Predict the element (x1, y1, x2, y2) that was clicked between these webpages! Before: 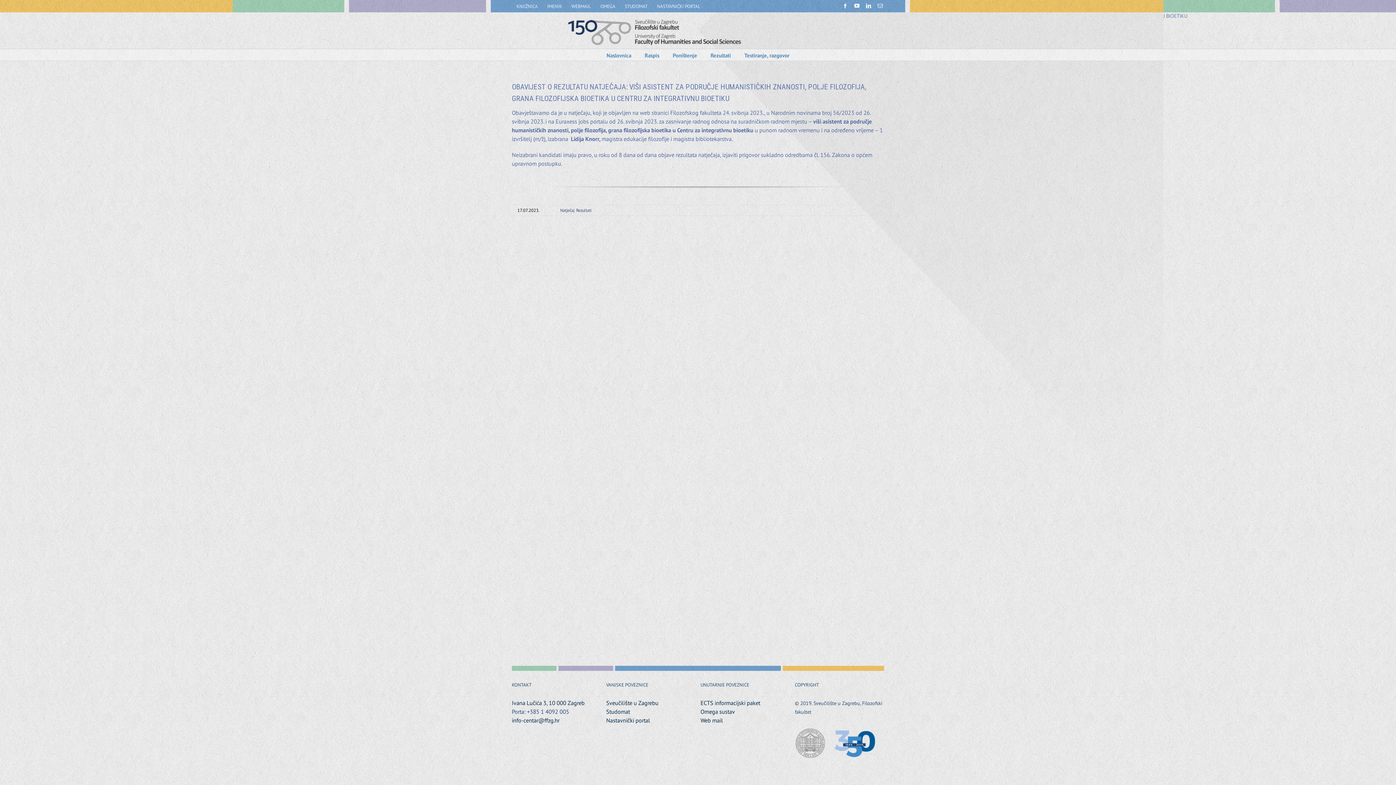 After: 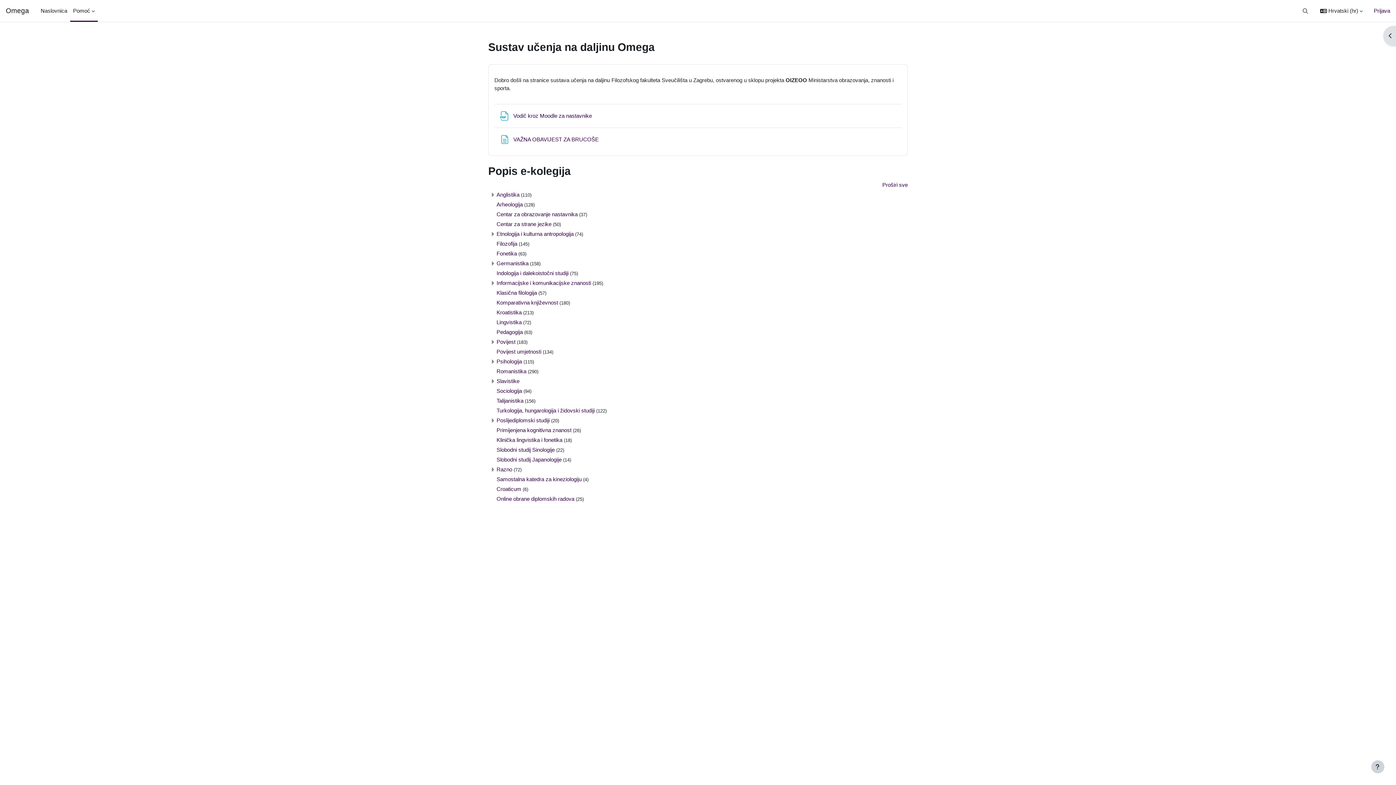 Action: label: Omega sustav bbox: (700, 707, 790, 716)